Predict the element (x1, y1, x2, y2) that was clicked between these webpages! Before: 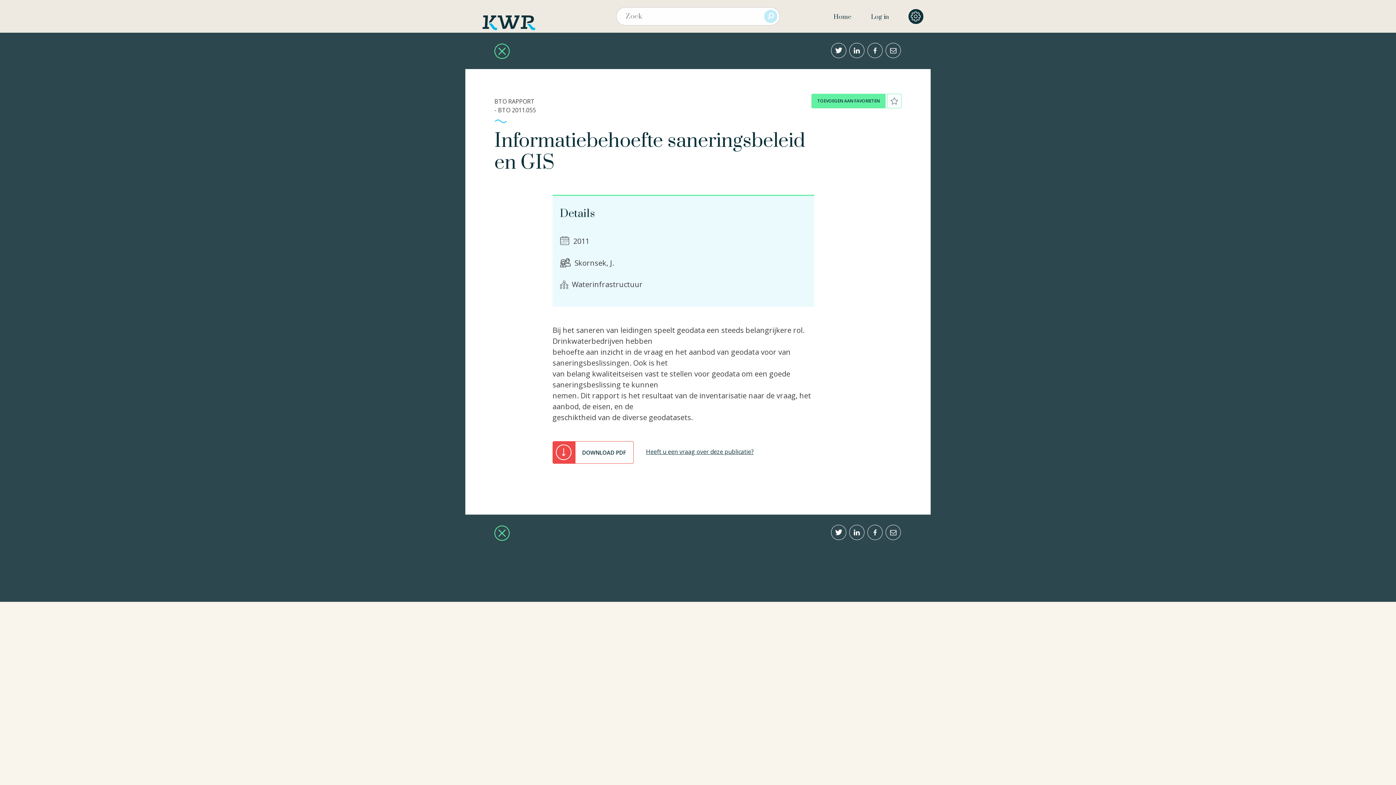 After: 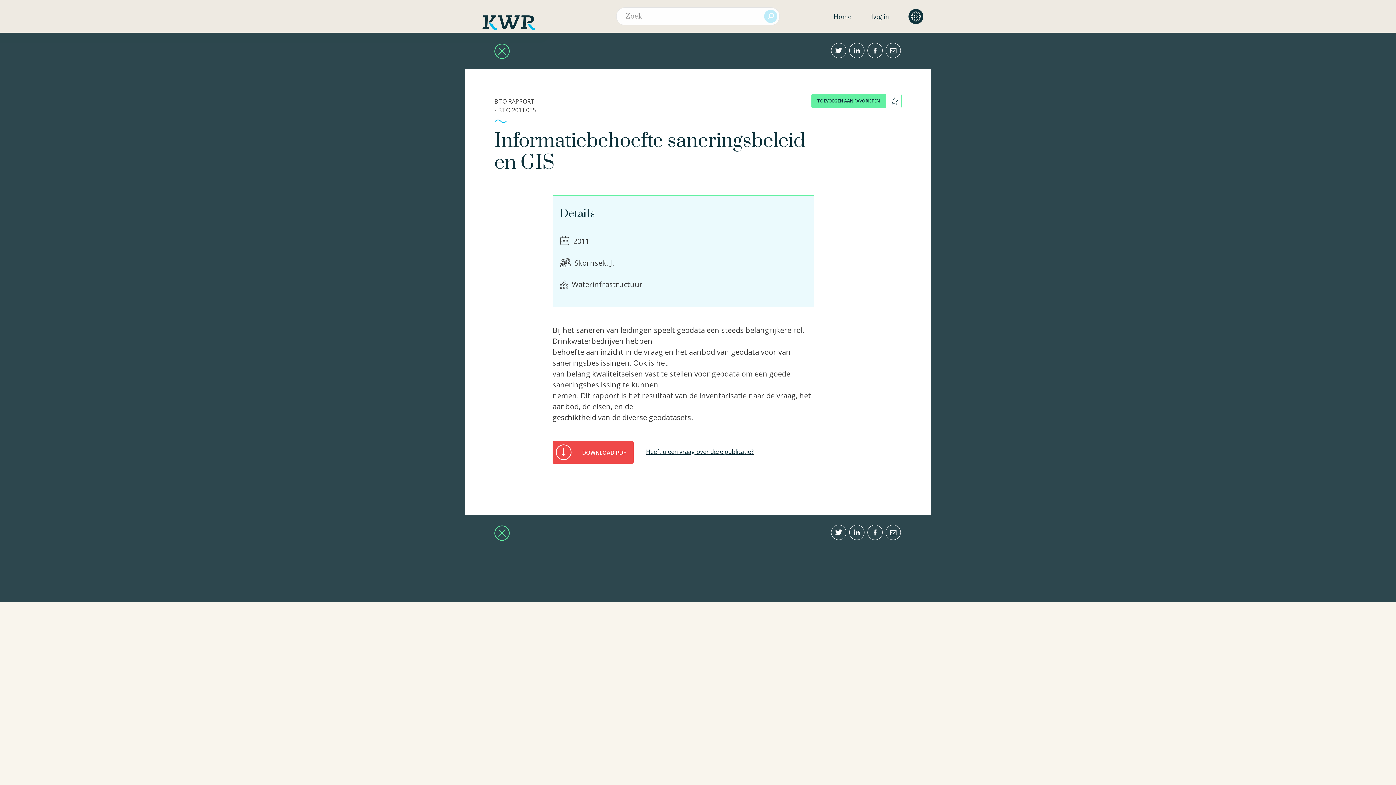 Action: label:  DOWNLOAD PDF bbox: (552, 441, 633, 464)